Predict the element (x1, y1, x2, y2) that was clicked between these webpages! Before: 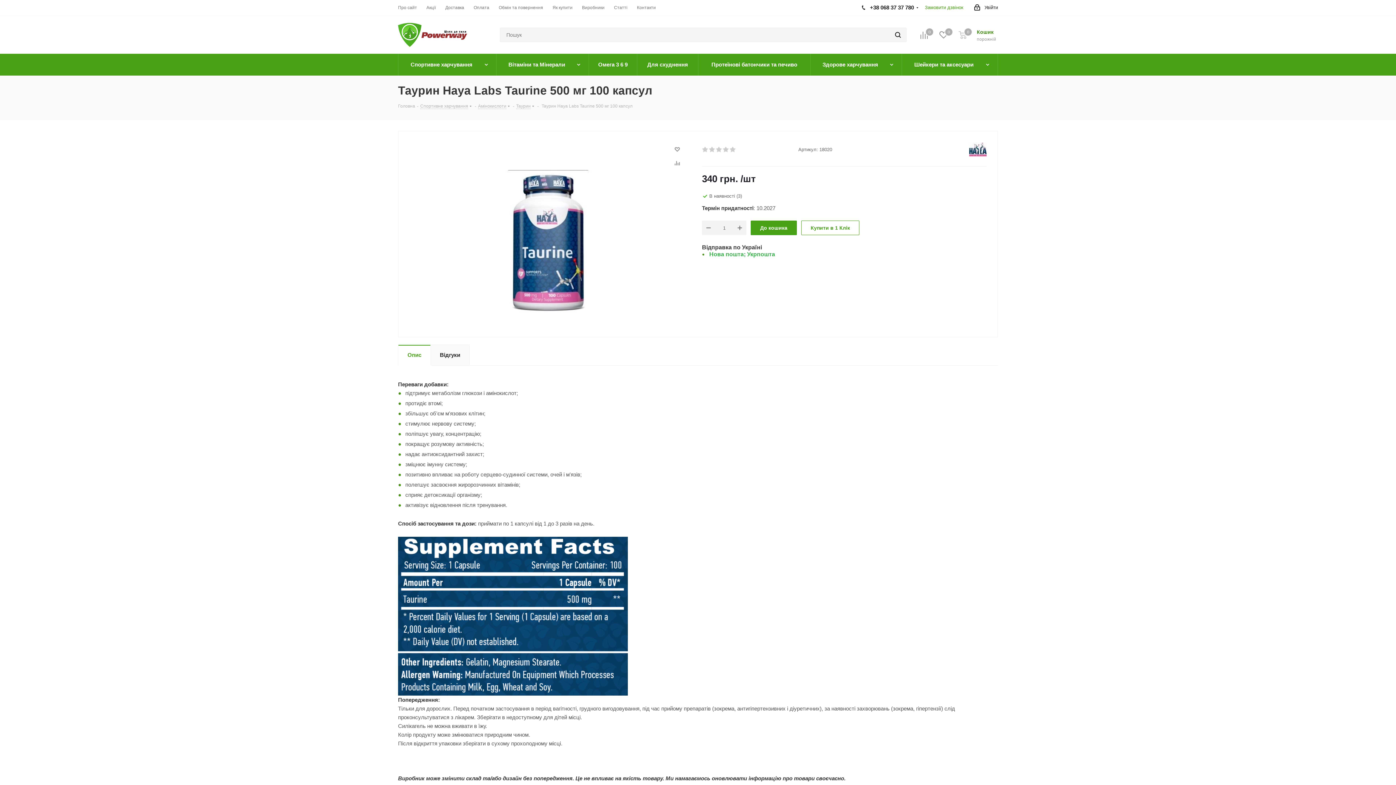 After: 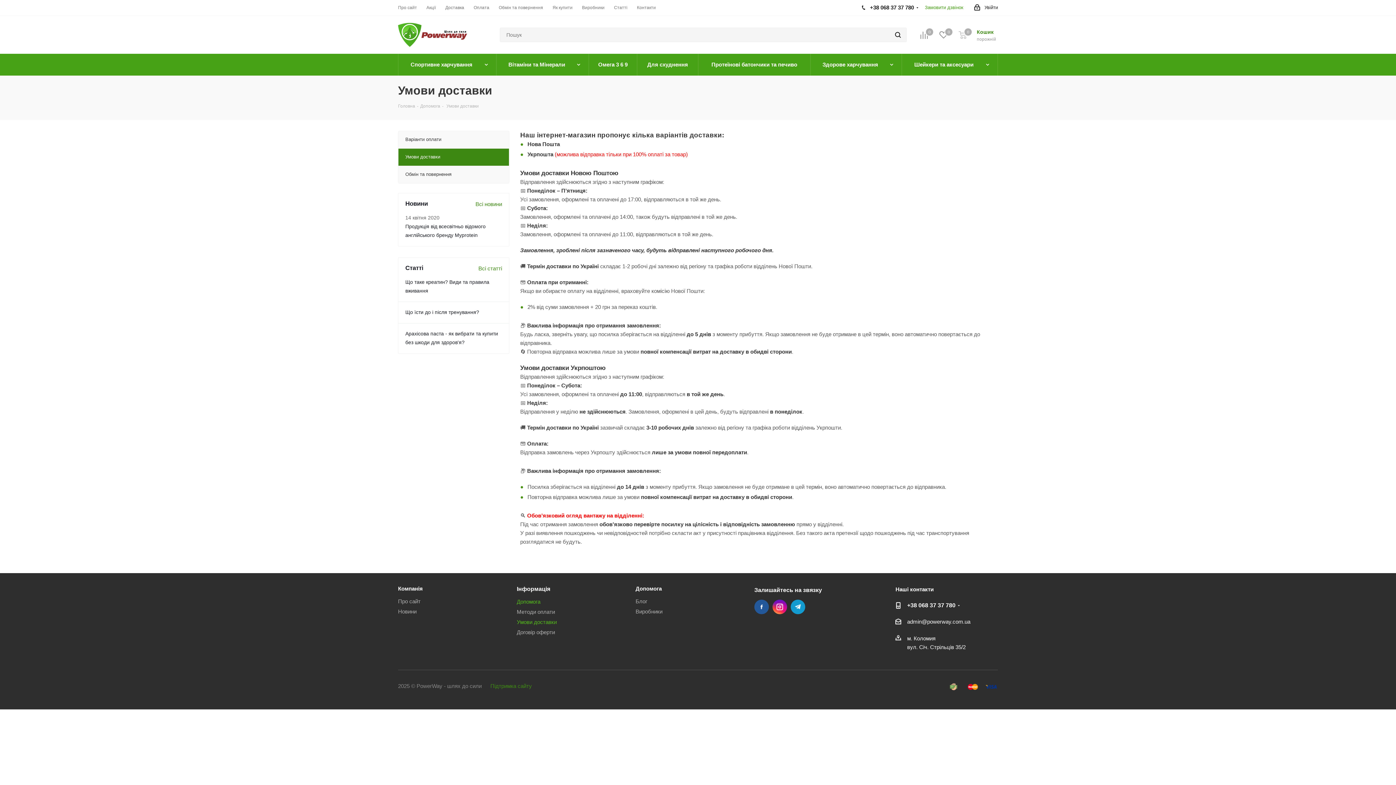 Action: bbox: (58, 4, 77, 10) label: Доставка